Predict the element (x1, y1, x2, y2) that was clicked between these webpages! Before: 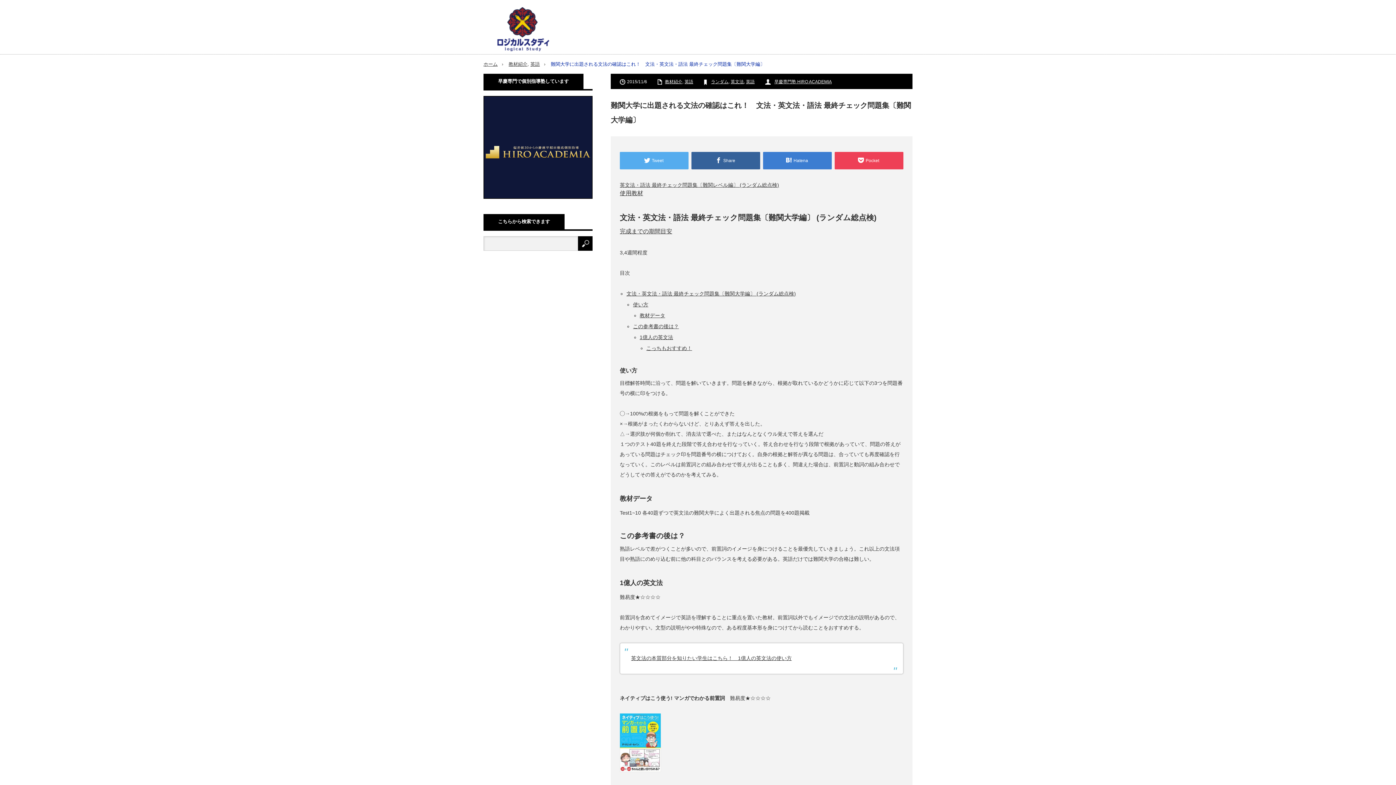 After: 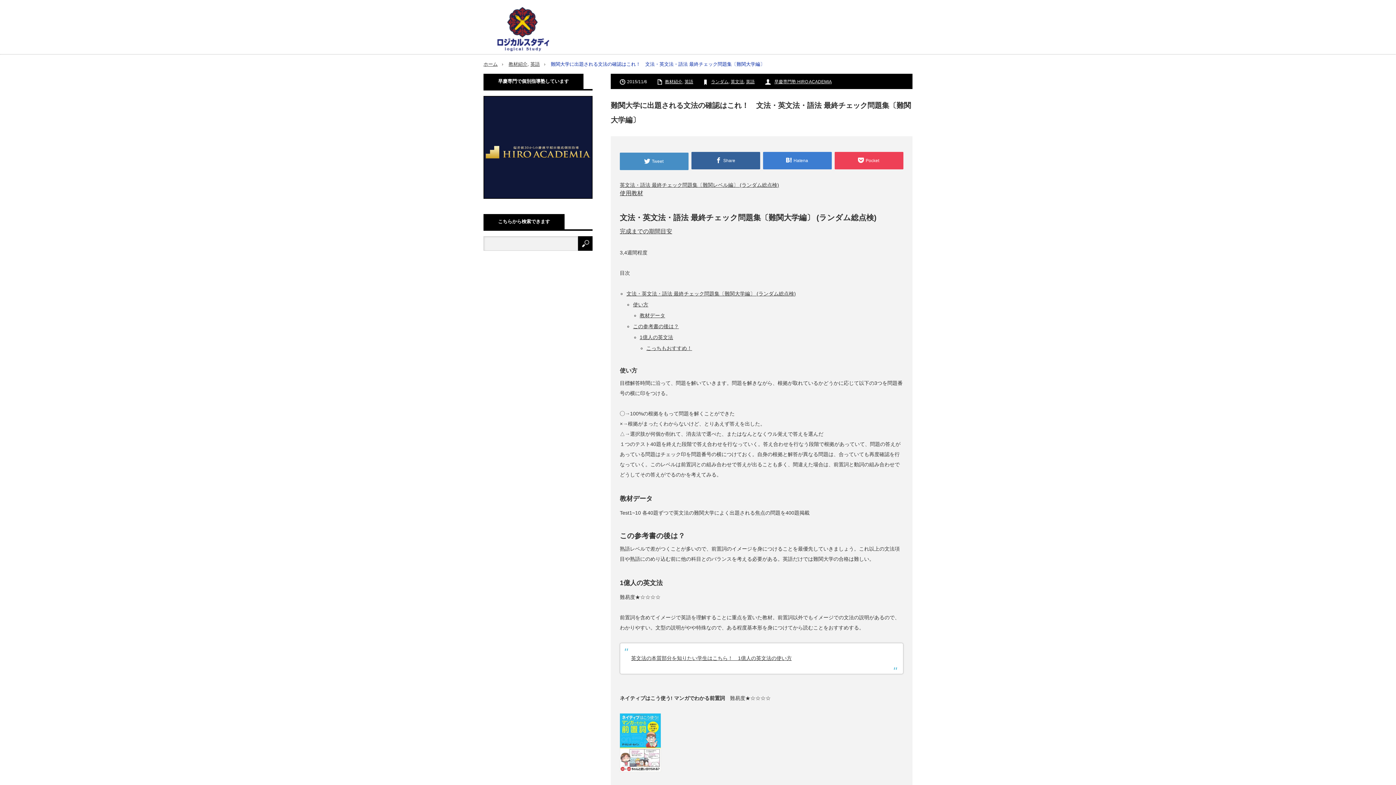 Action: label: Tweet bbox: (620, 152, 688, 169)